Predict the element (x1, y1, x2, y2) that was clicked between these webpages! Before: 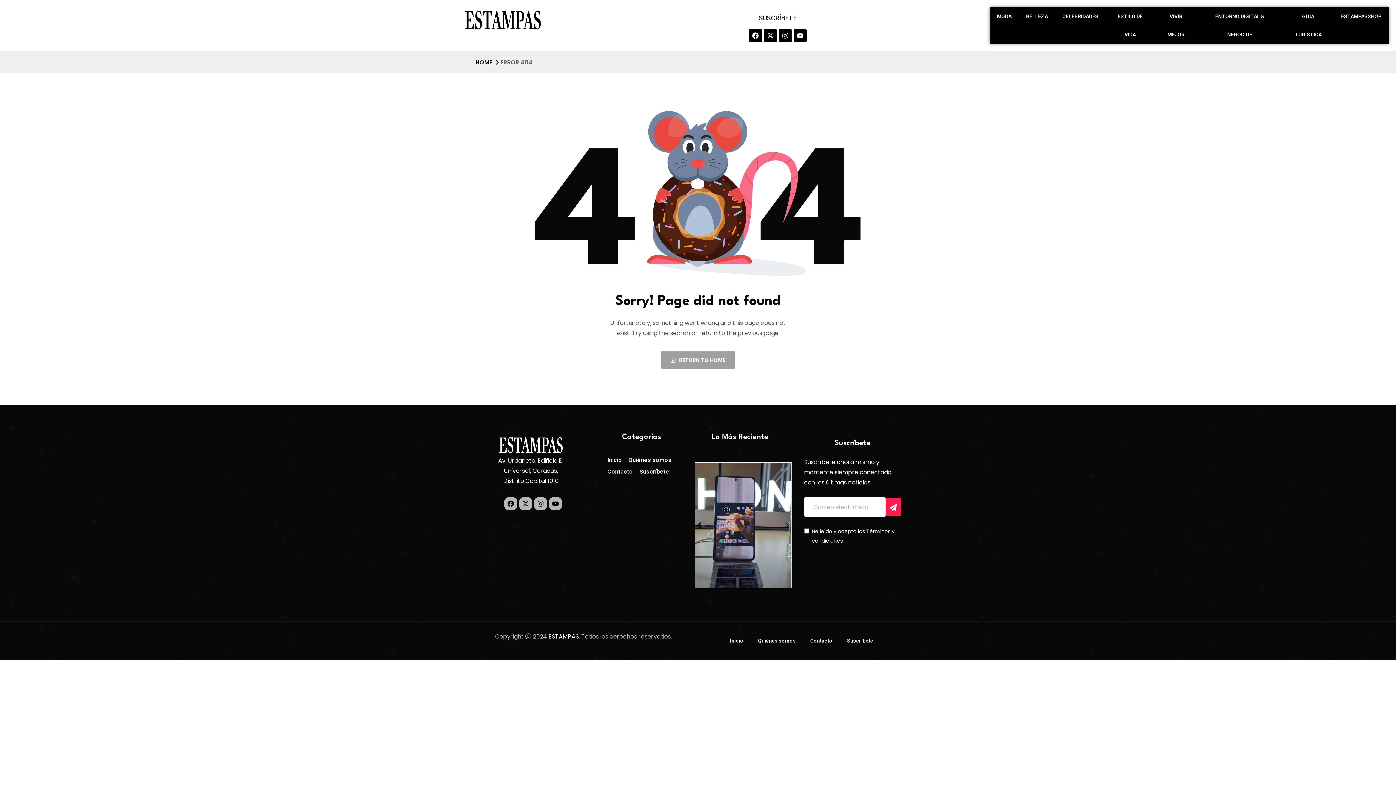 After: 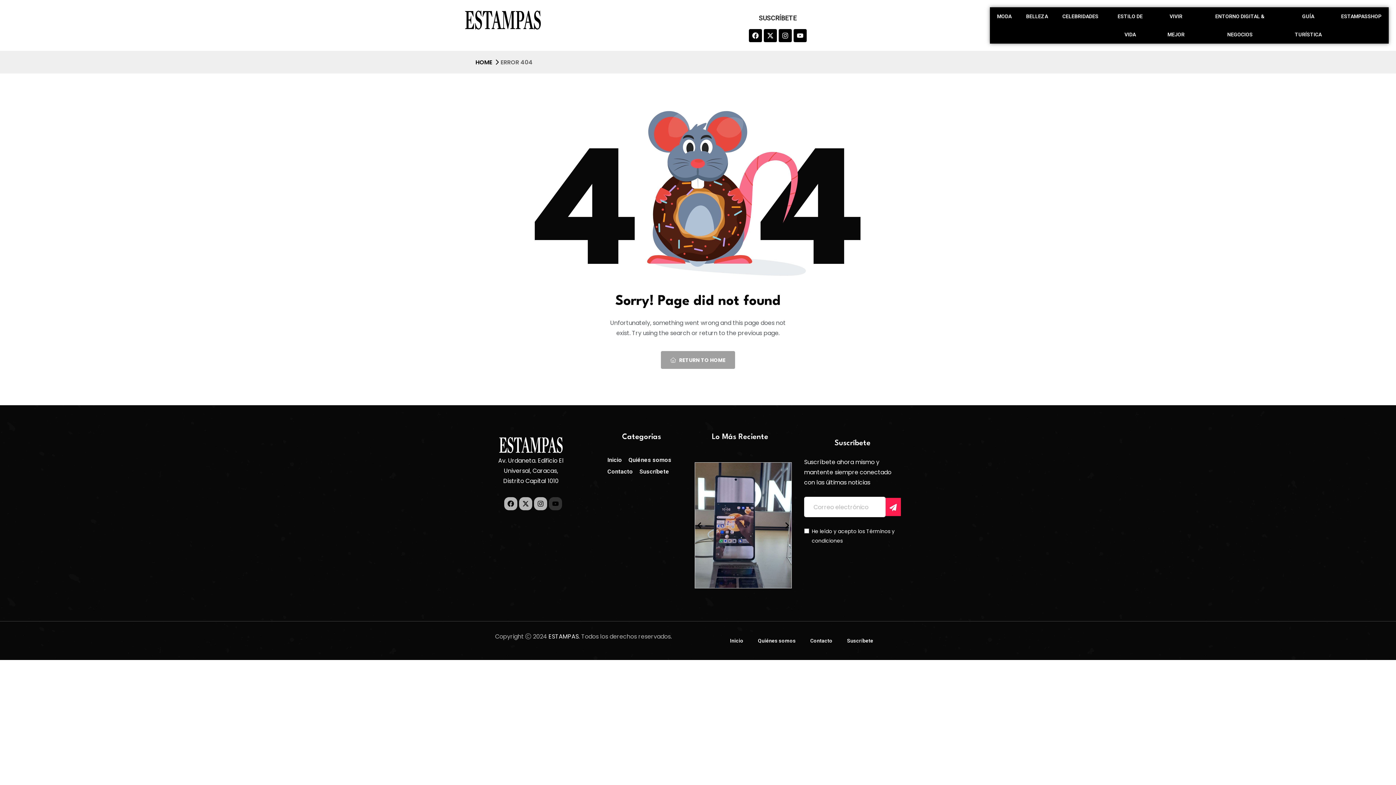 Action: bbox: (549, 497, 562, 510) label: Youtube